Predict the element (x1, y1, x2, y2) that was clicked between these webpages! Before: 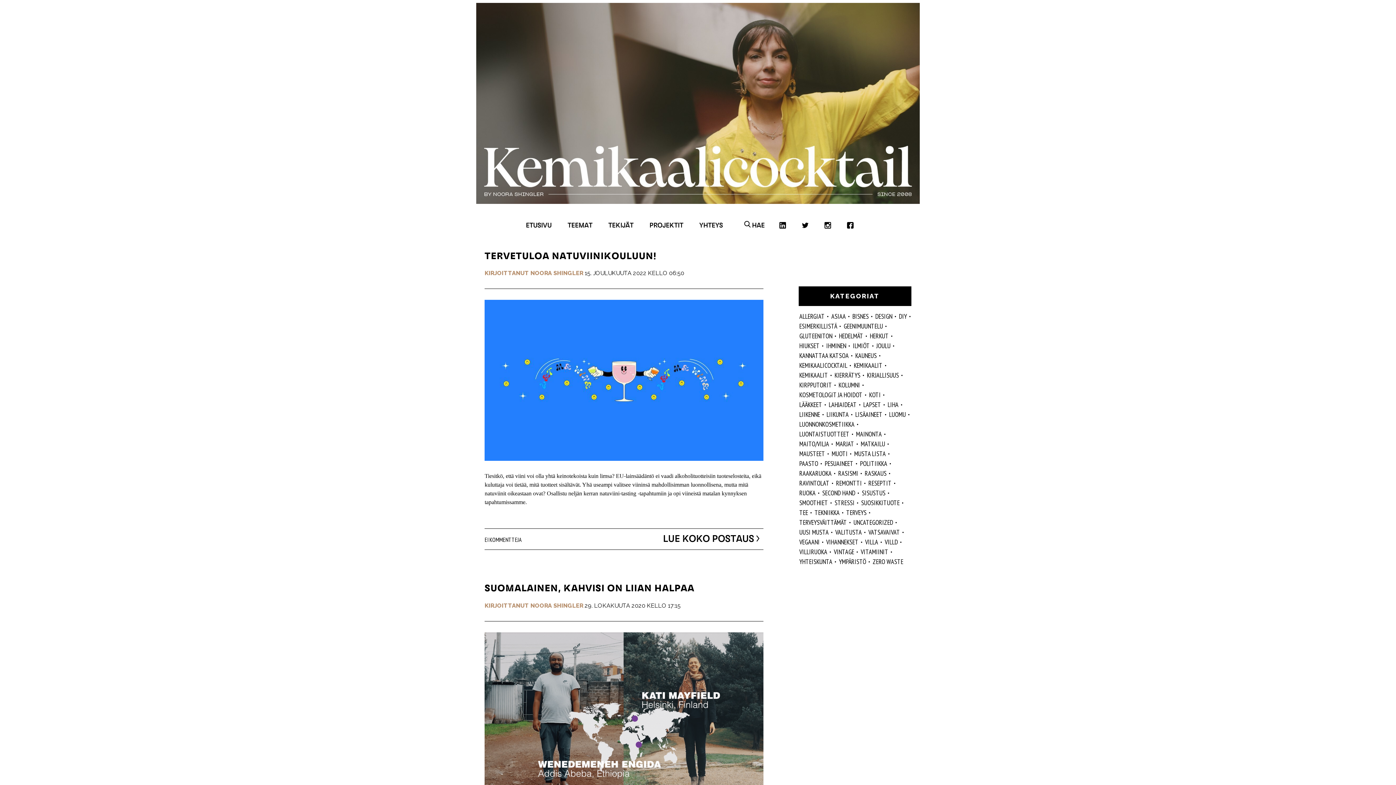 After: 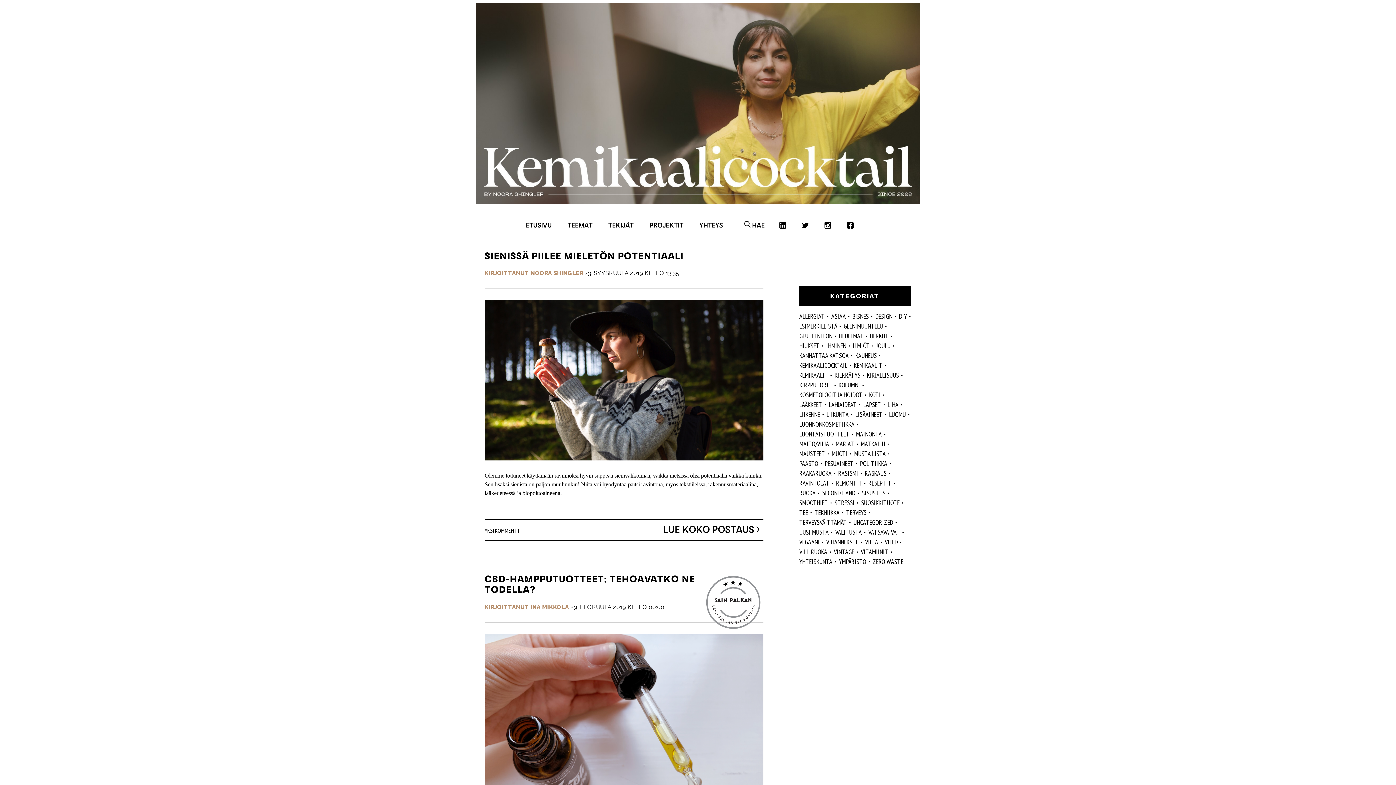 Action: bbox: (797, 517, 848, 527) label: TERVEYSVÄITTÄMÄT